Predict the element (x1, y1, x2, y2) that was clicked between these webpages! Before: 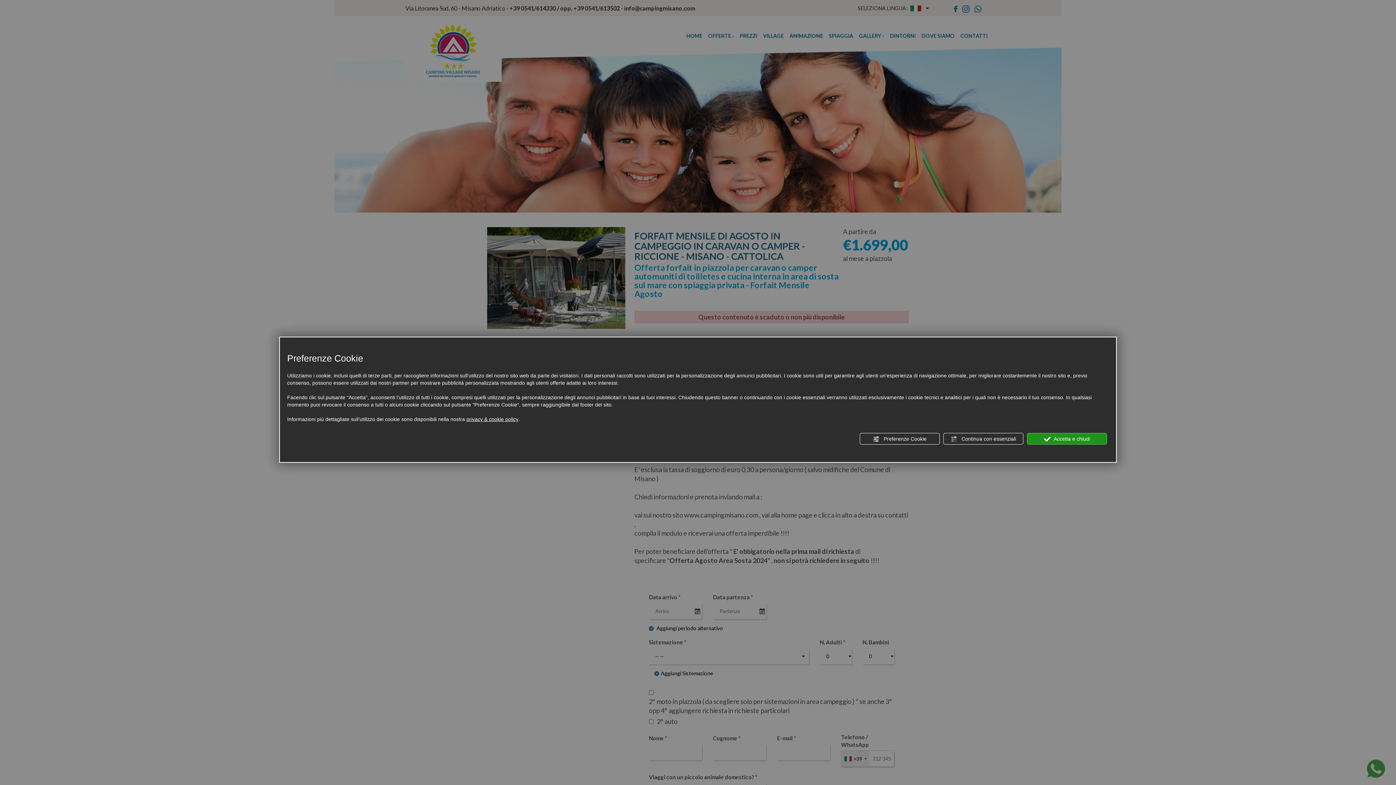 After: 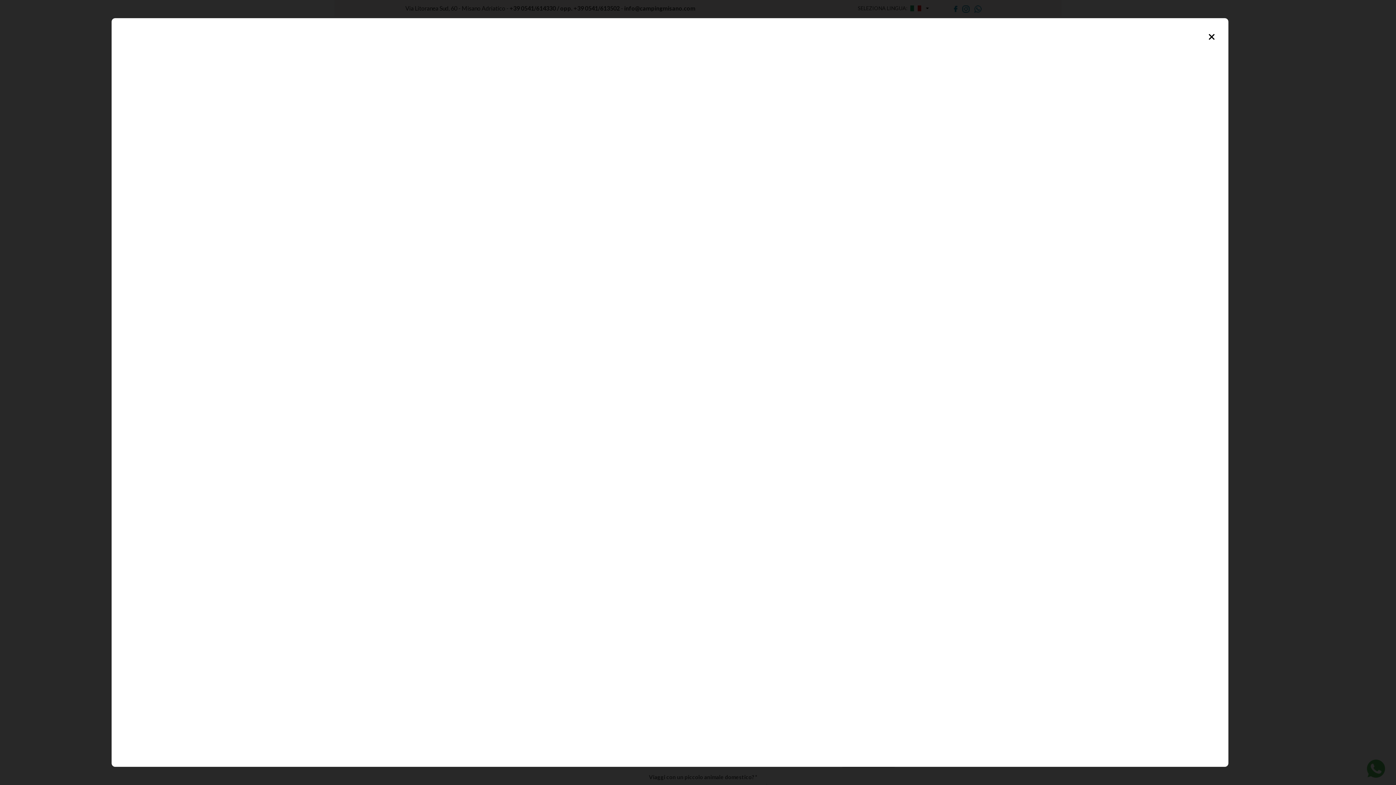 Action: bbox: (466, 415, 518, 423) label: privacy & cookie policy